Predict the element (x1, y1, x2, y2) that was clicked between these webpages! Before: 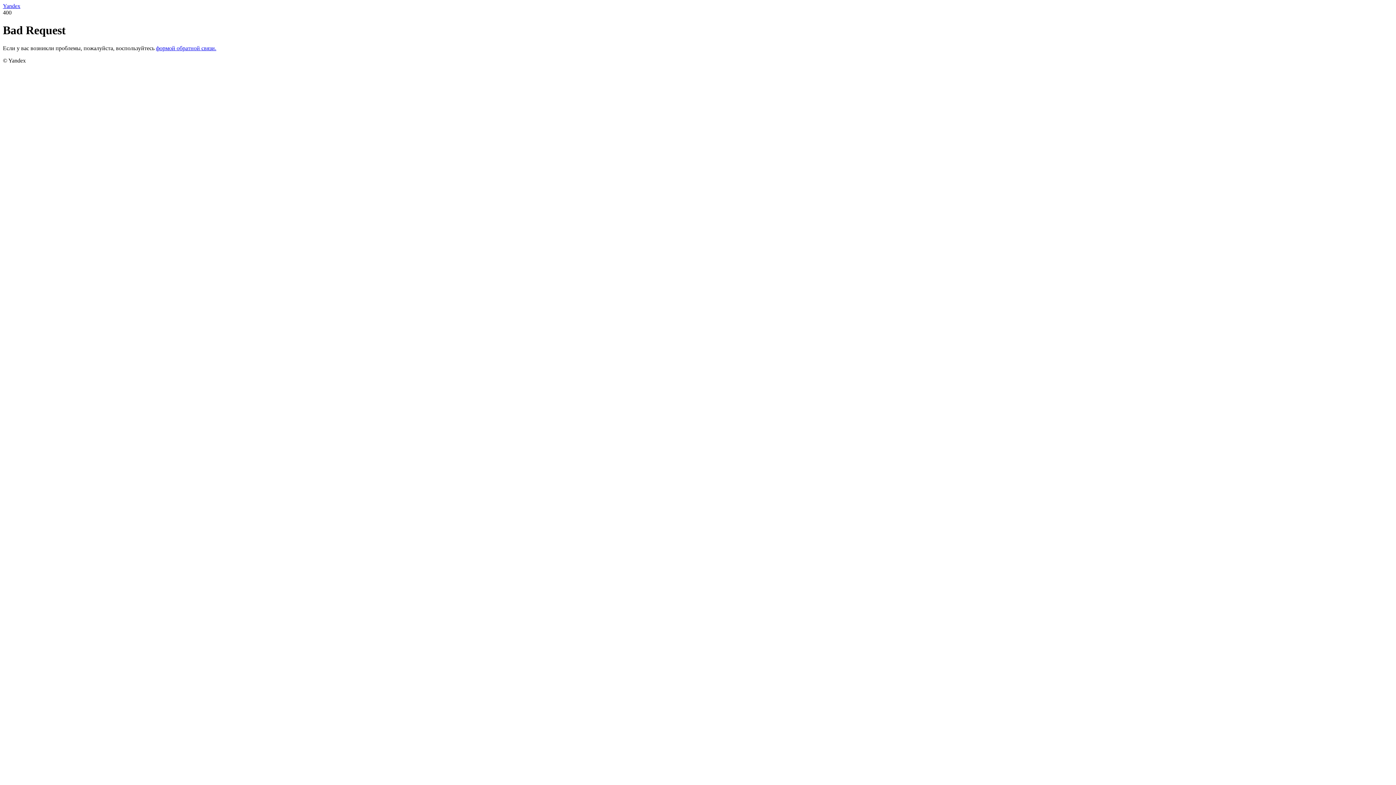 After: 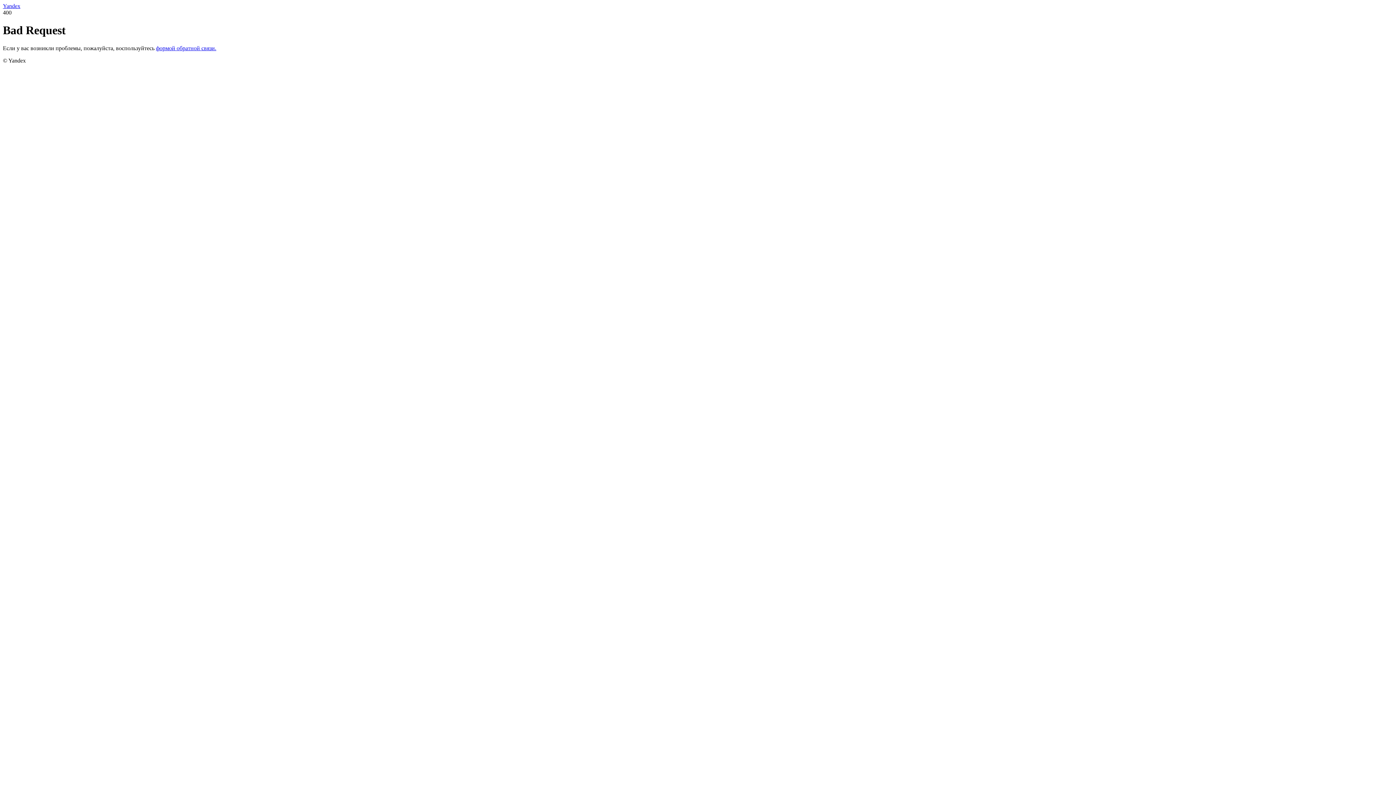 Action: bbox: (2, 2, 20, 9) label: Yandex